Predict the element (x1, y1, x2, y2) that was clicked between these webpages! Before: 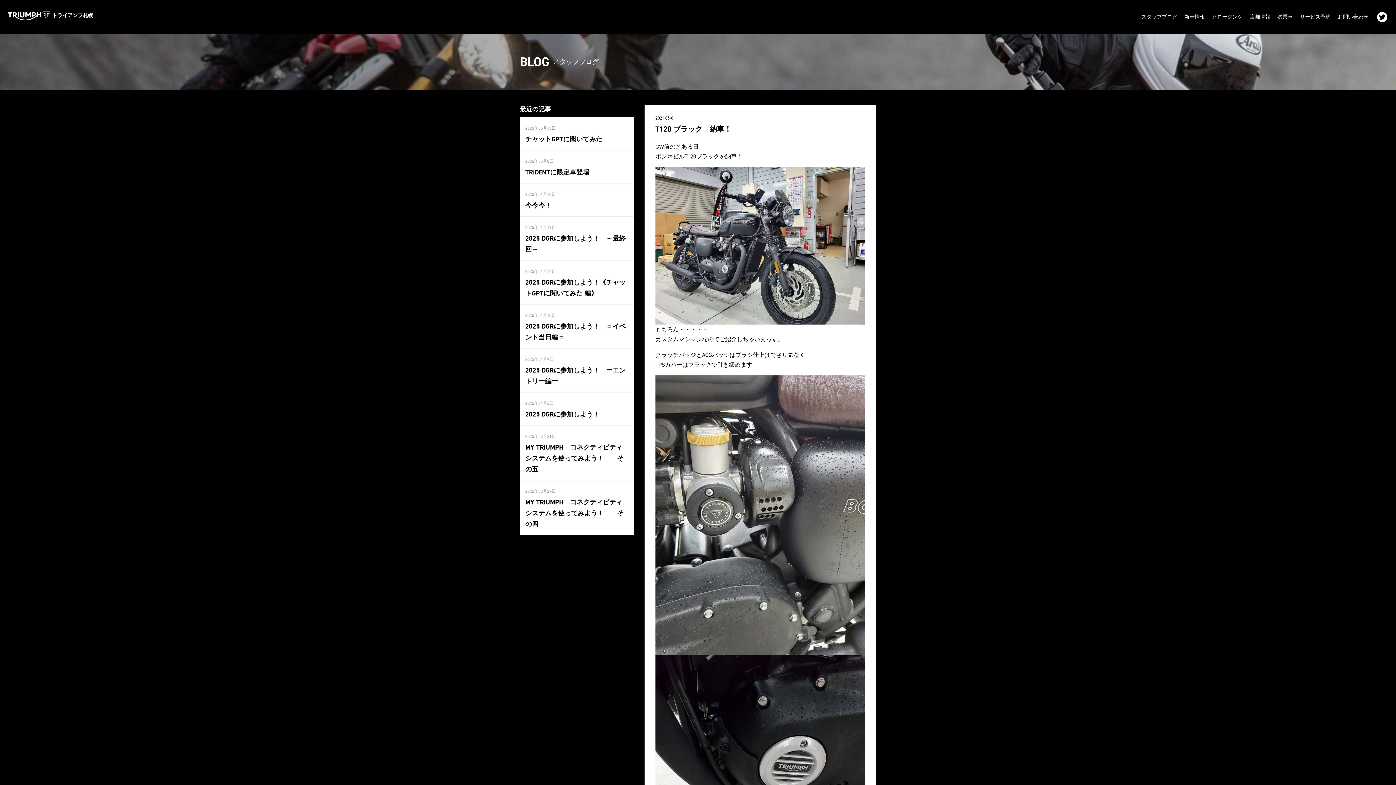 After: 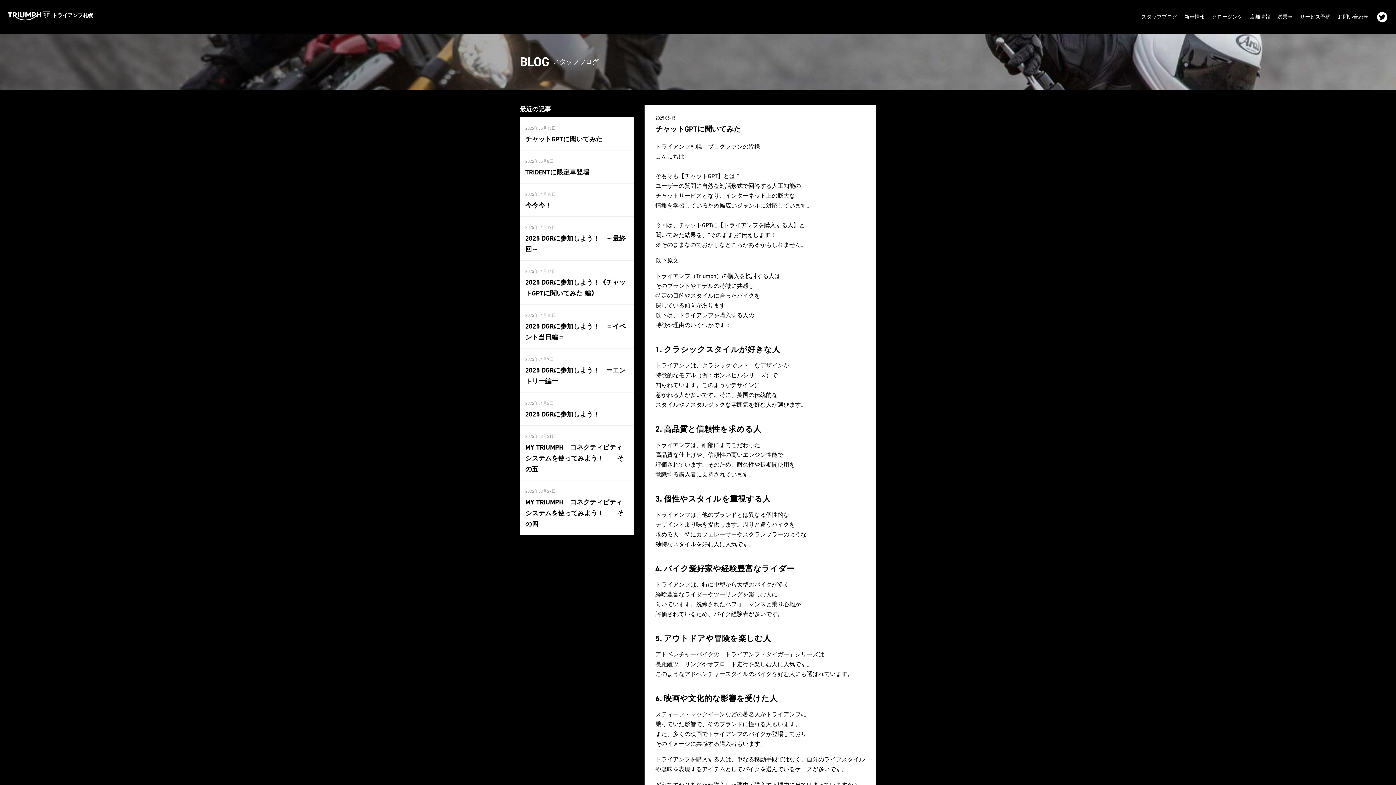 Action: bbox: (525, 134, 602, 143) label: チャットGPTに聞いてみた